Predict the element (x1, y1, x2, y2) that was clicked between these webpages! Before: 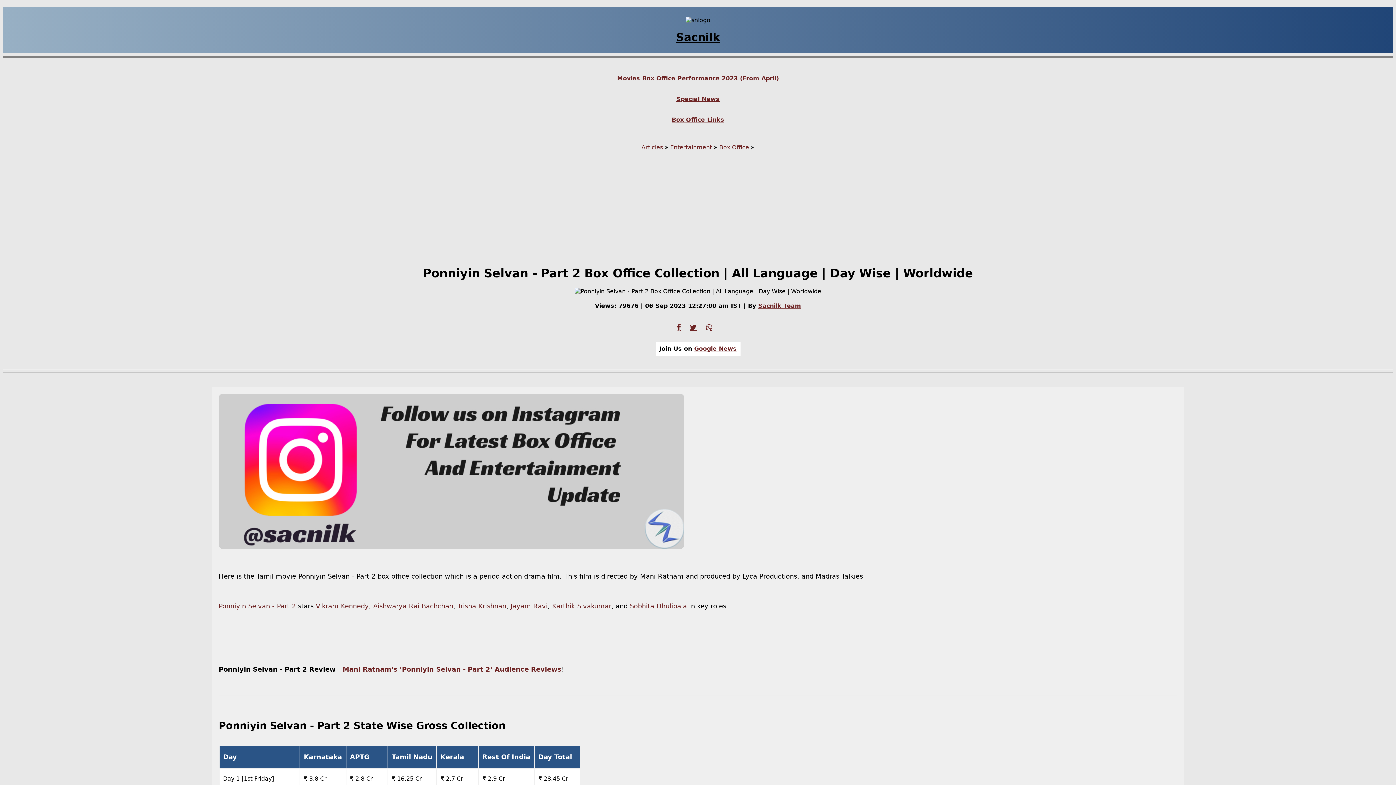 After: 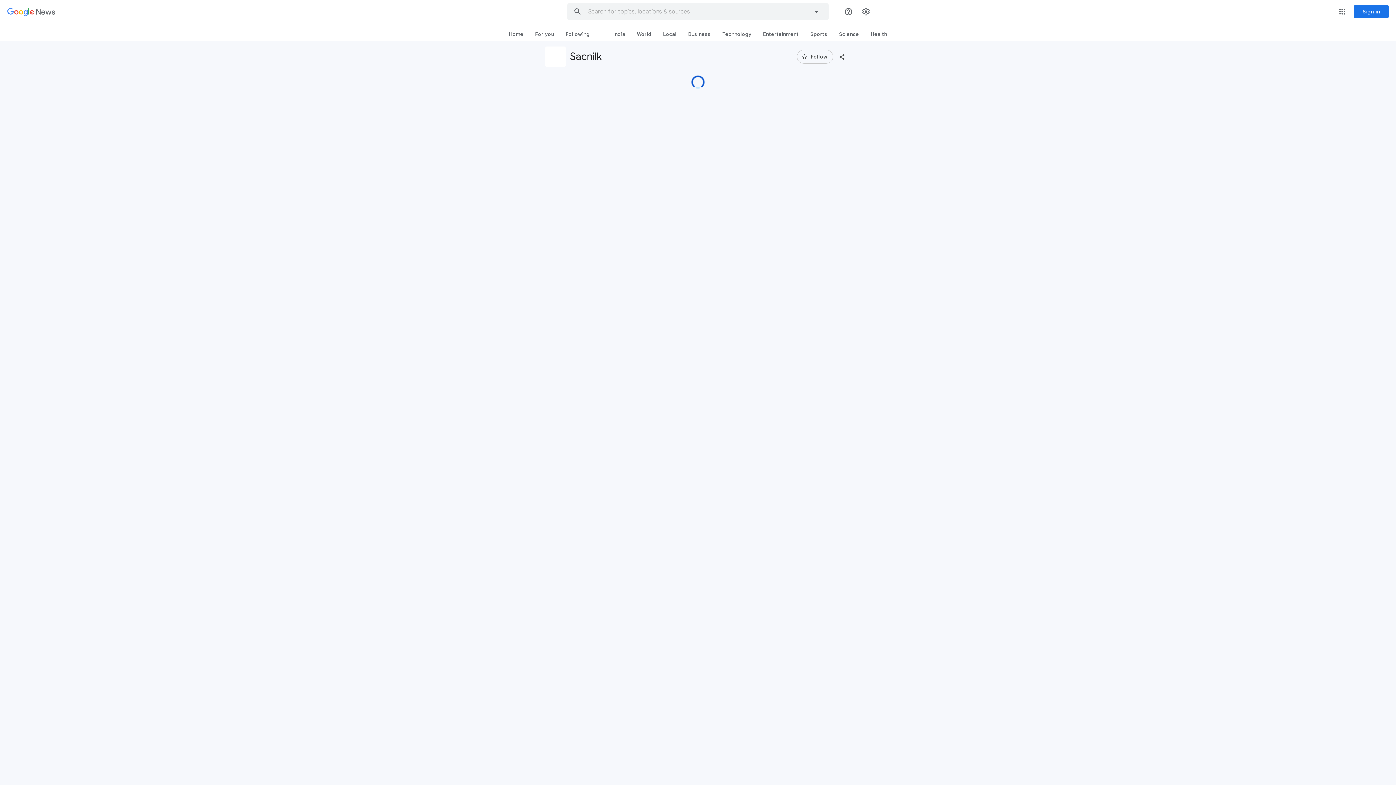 Action: label: Google News bbox: (694, 345, 736, 352)